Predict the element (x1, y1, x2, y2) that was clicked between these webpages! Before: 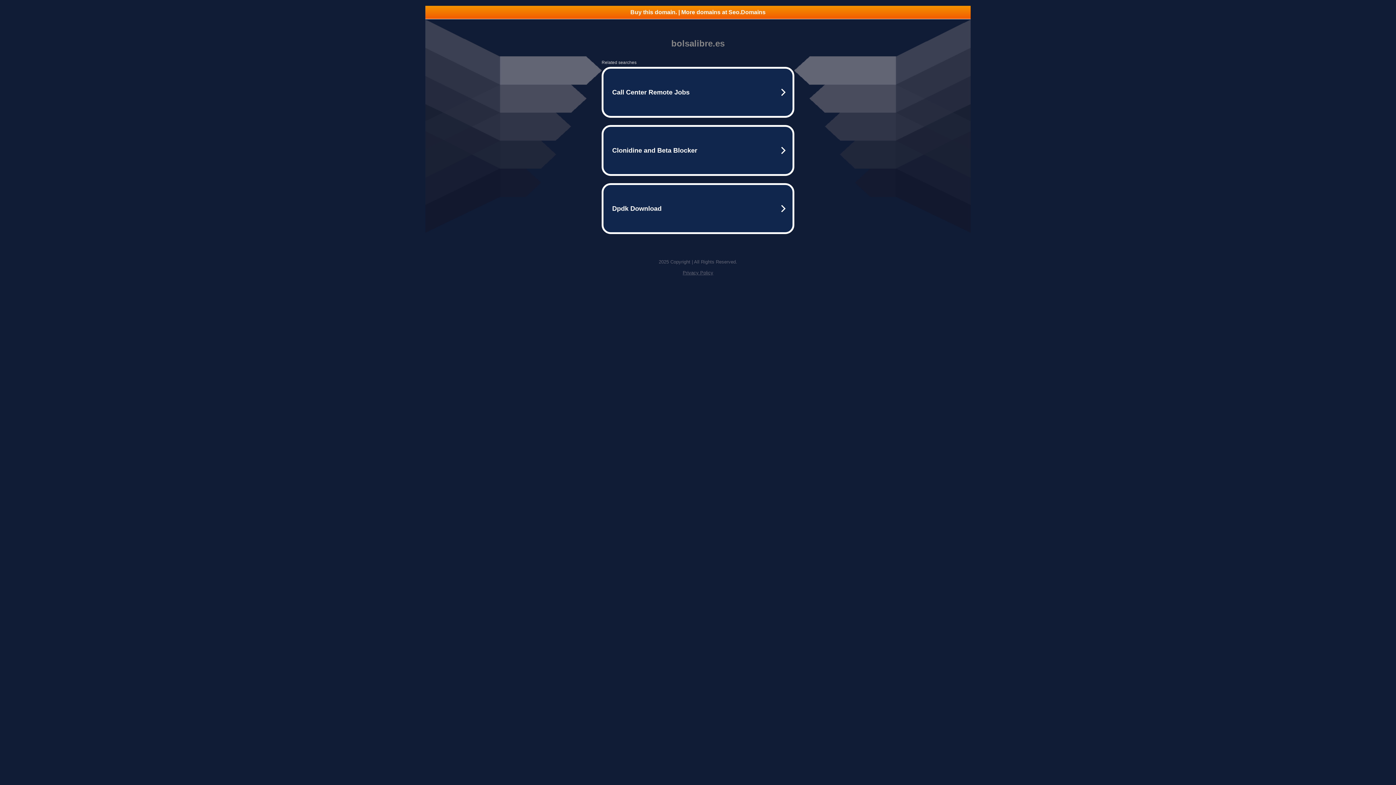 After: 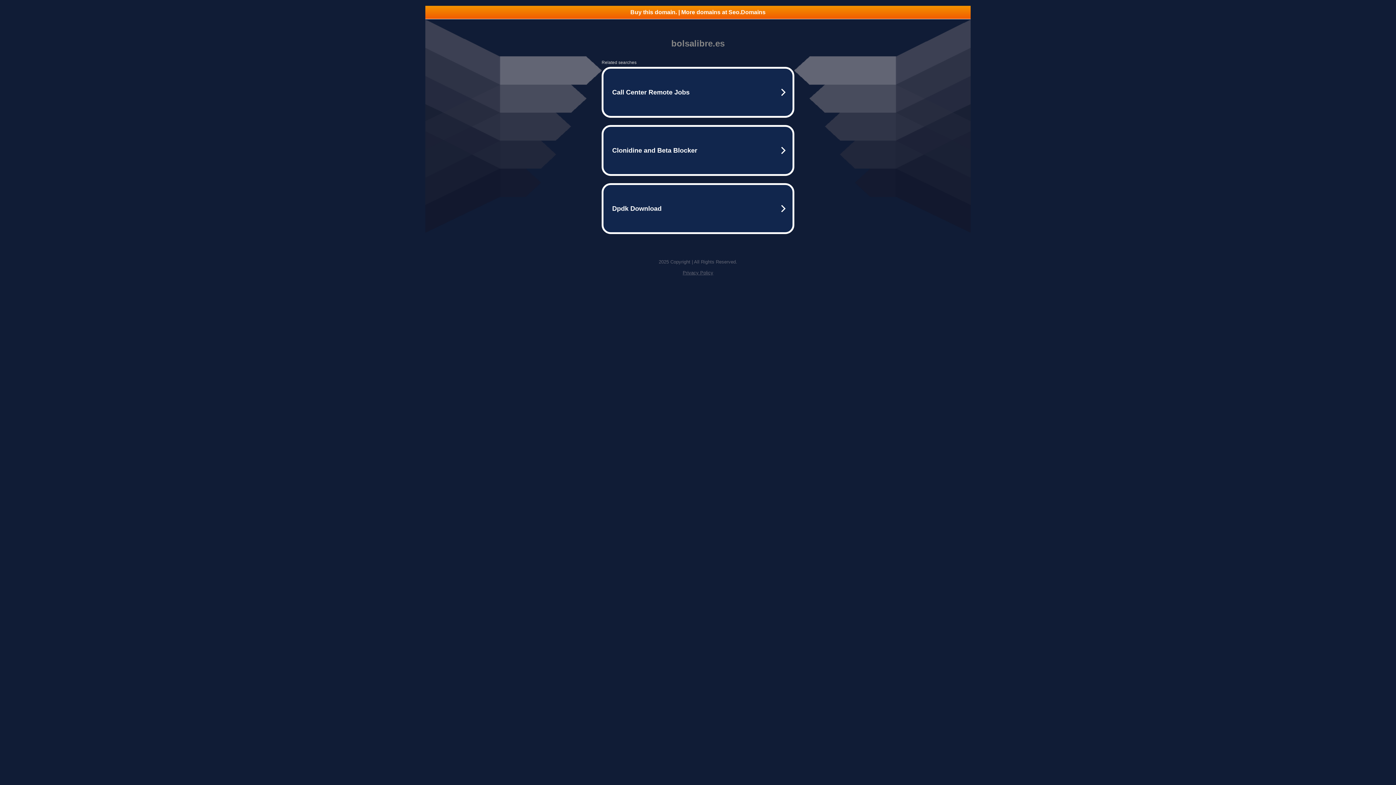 Action: bbox: (682, 270, 713, 275) label: Privacy Policy